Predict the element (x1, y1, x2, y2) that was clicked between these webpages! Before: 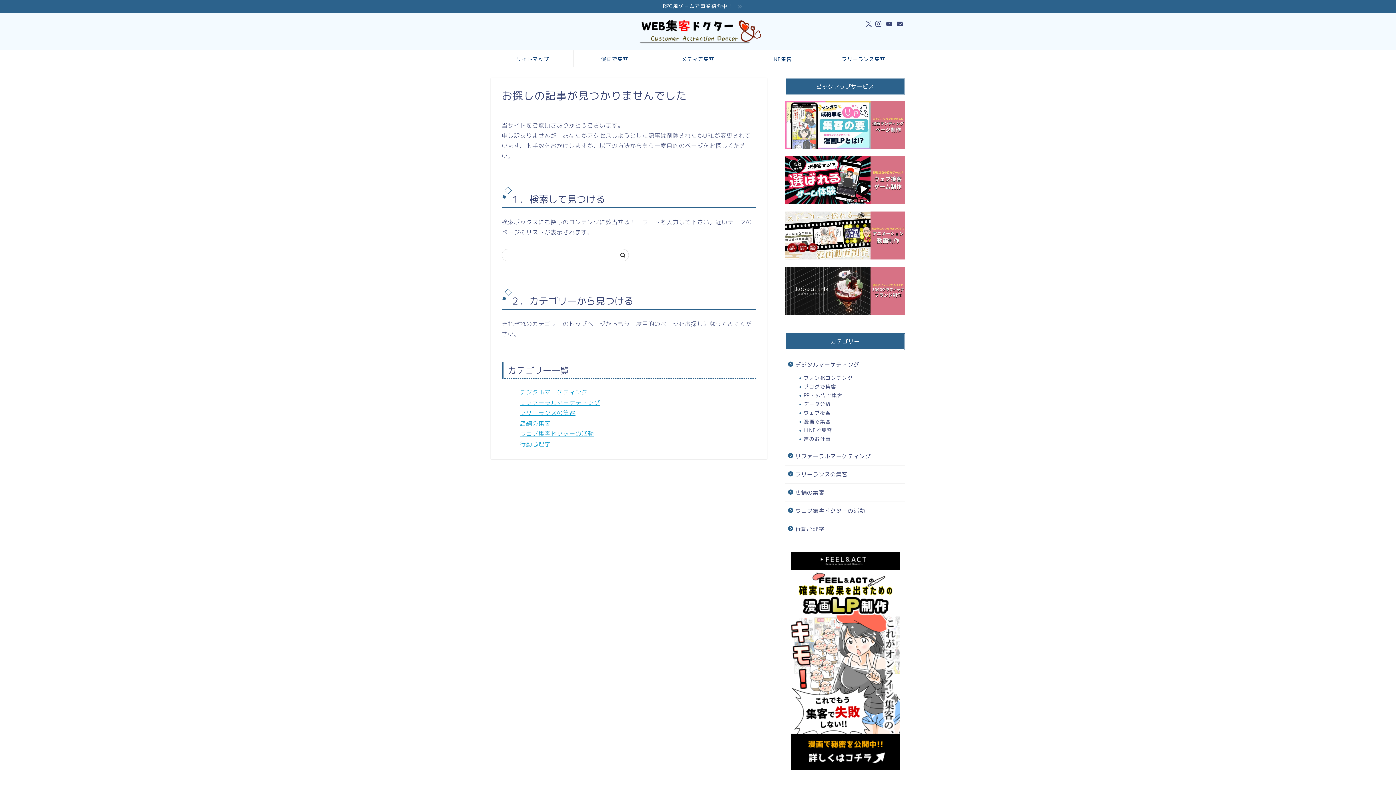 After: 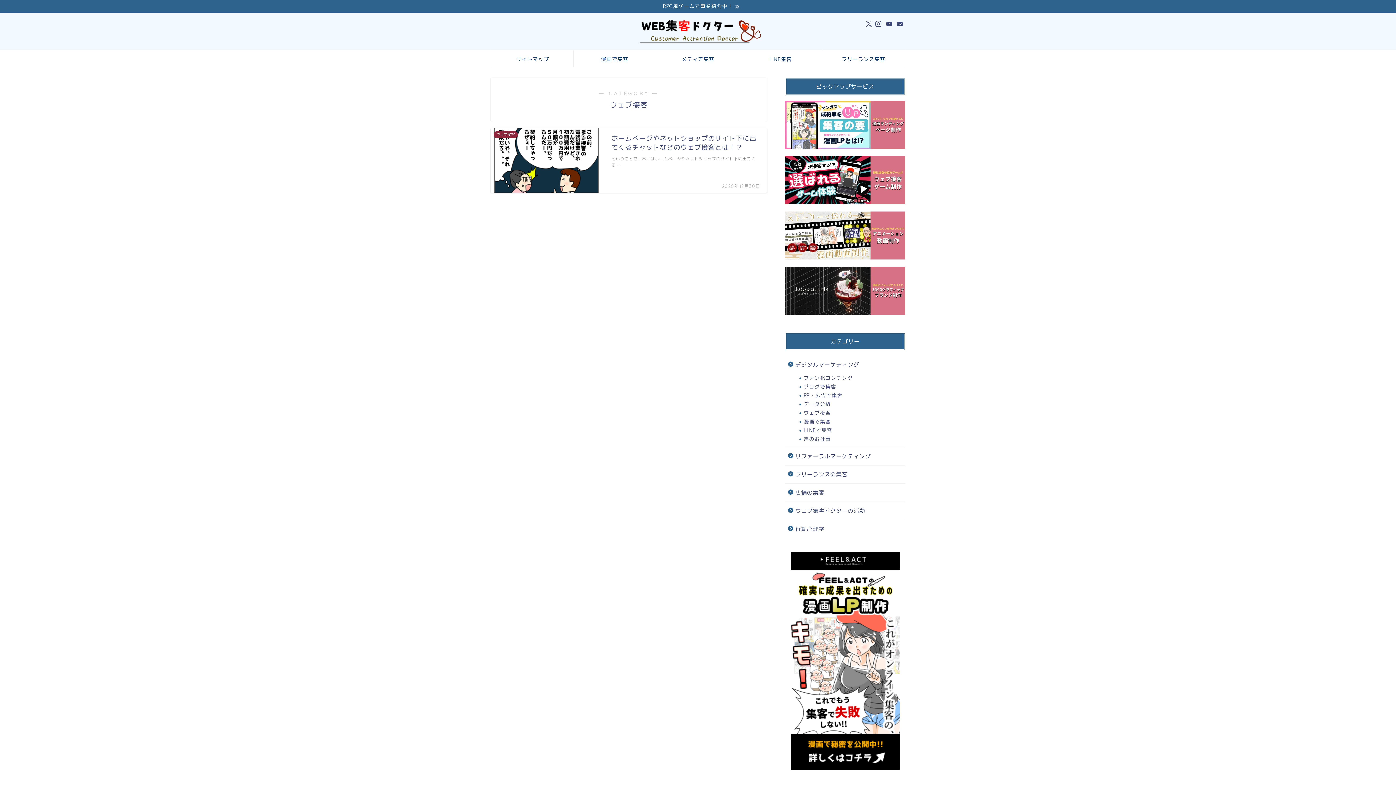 Action: bbox: (794, 408, 904, 417) label: ウェブ接客